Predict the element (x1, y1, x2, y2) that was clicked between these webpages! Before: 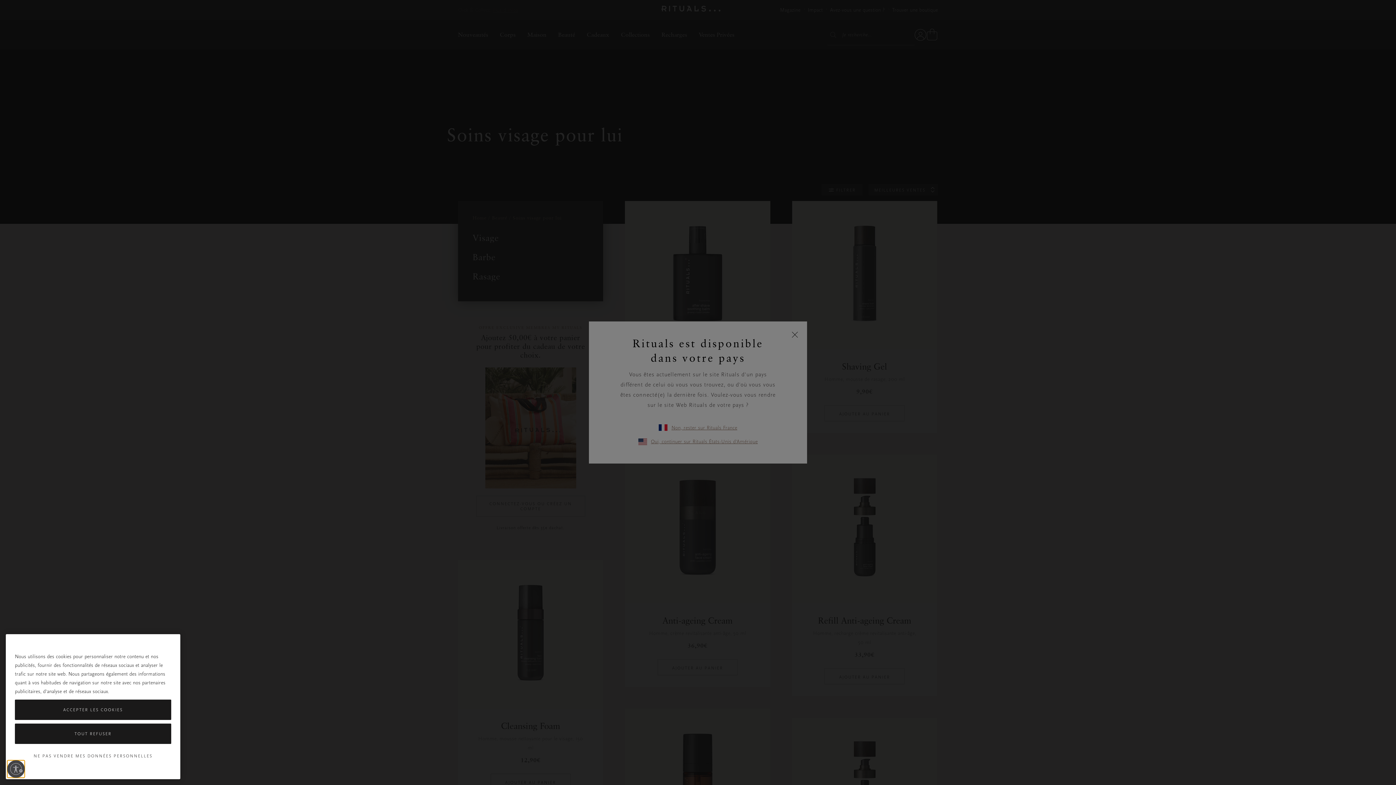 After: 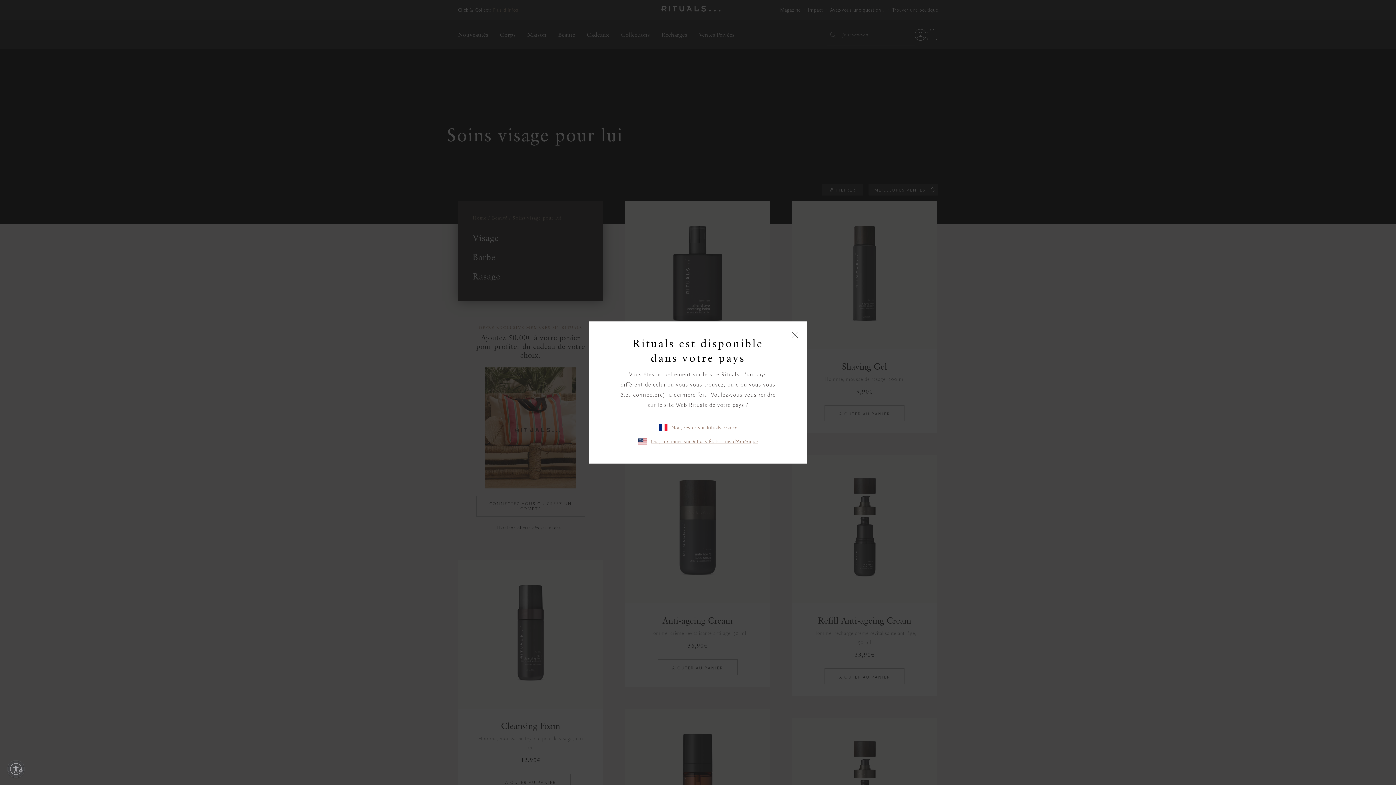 Action: label: ACCEPTER LES COOKIES bbox: (14, 700, 171, 720)